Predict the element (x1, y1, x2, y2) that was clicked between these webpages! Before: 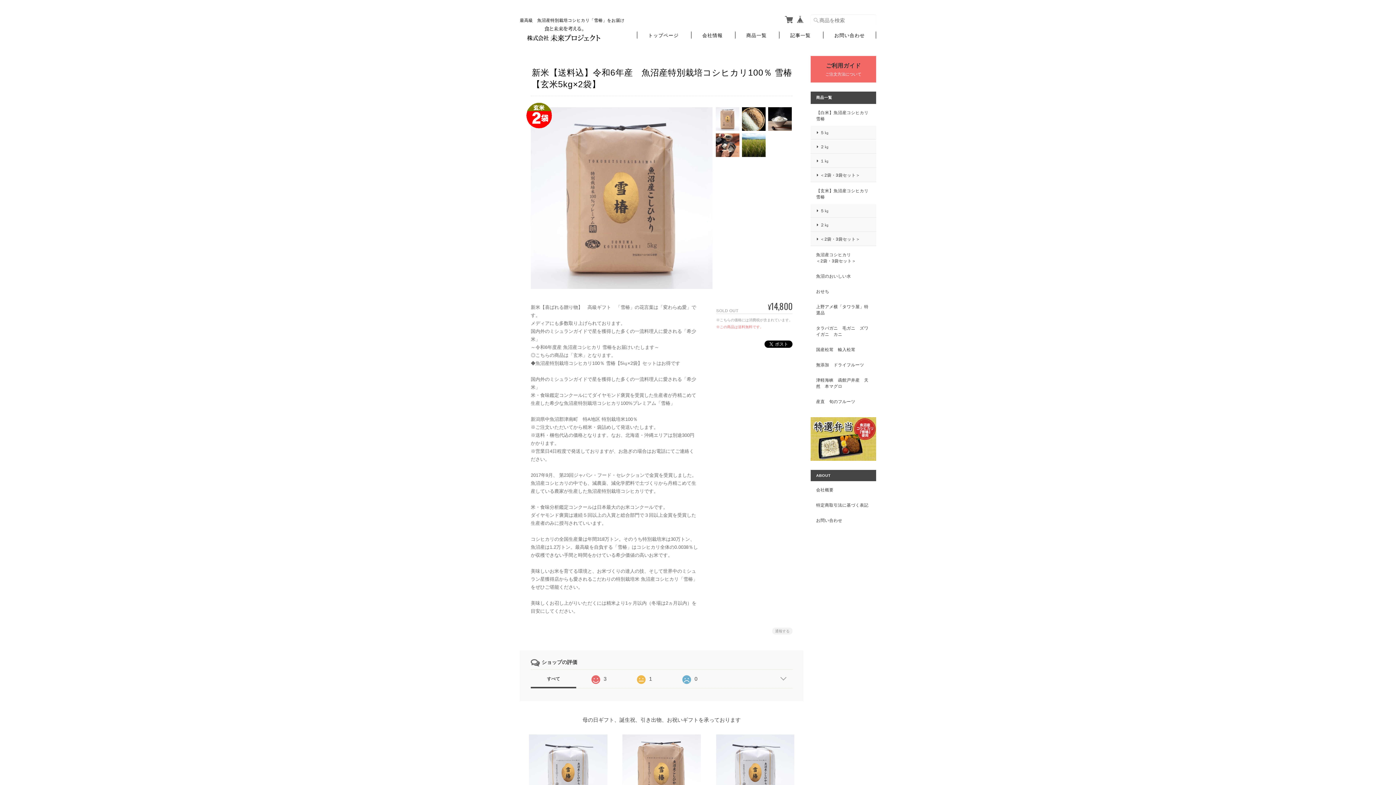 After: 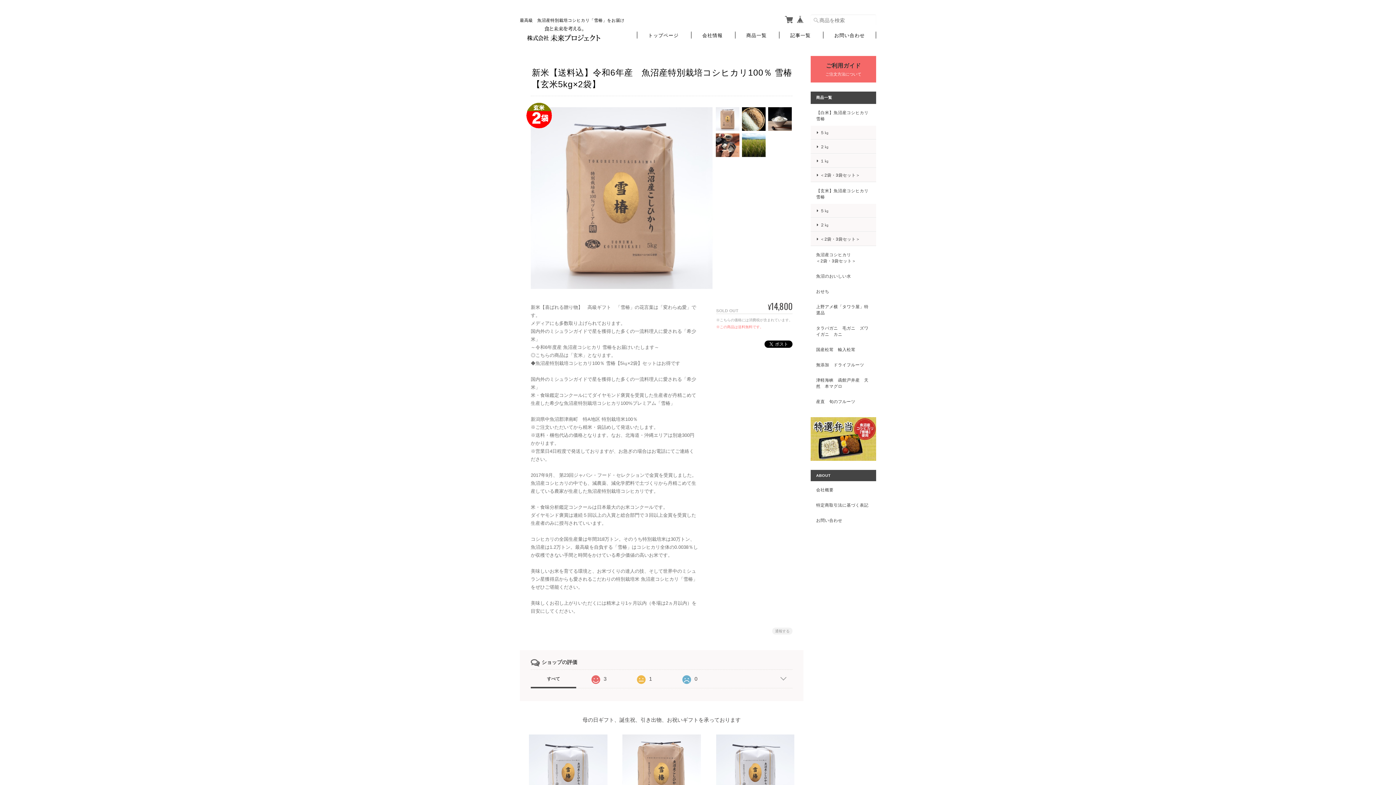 Action: bbox: (530, 107, 712, 289)